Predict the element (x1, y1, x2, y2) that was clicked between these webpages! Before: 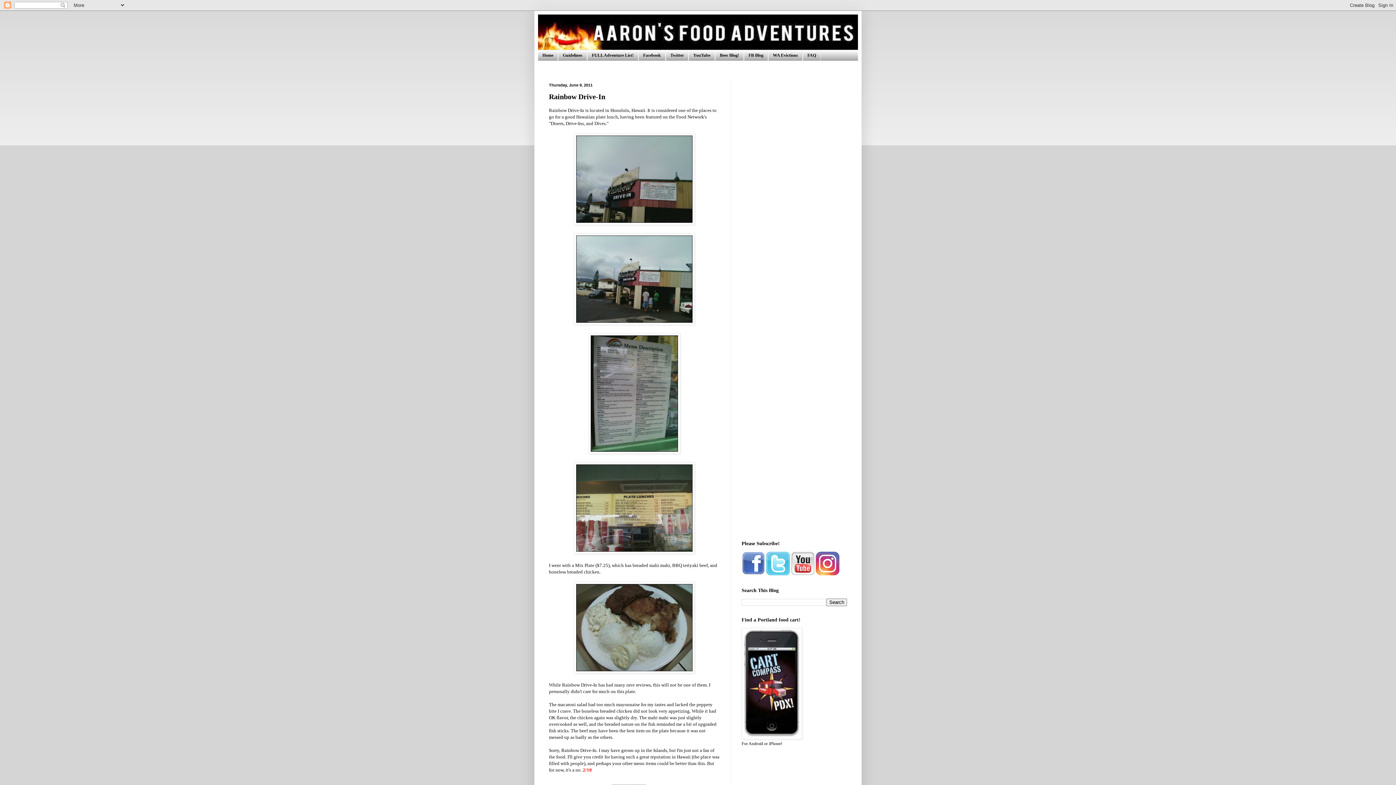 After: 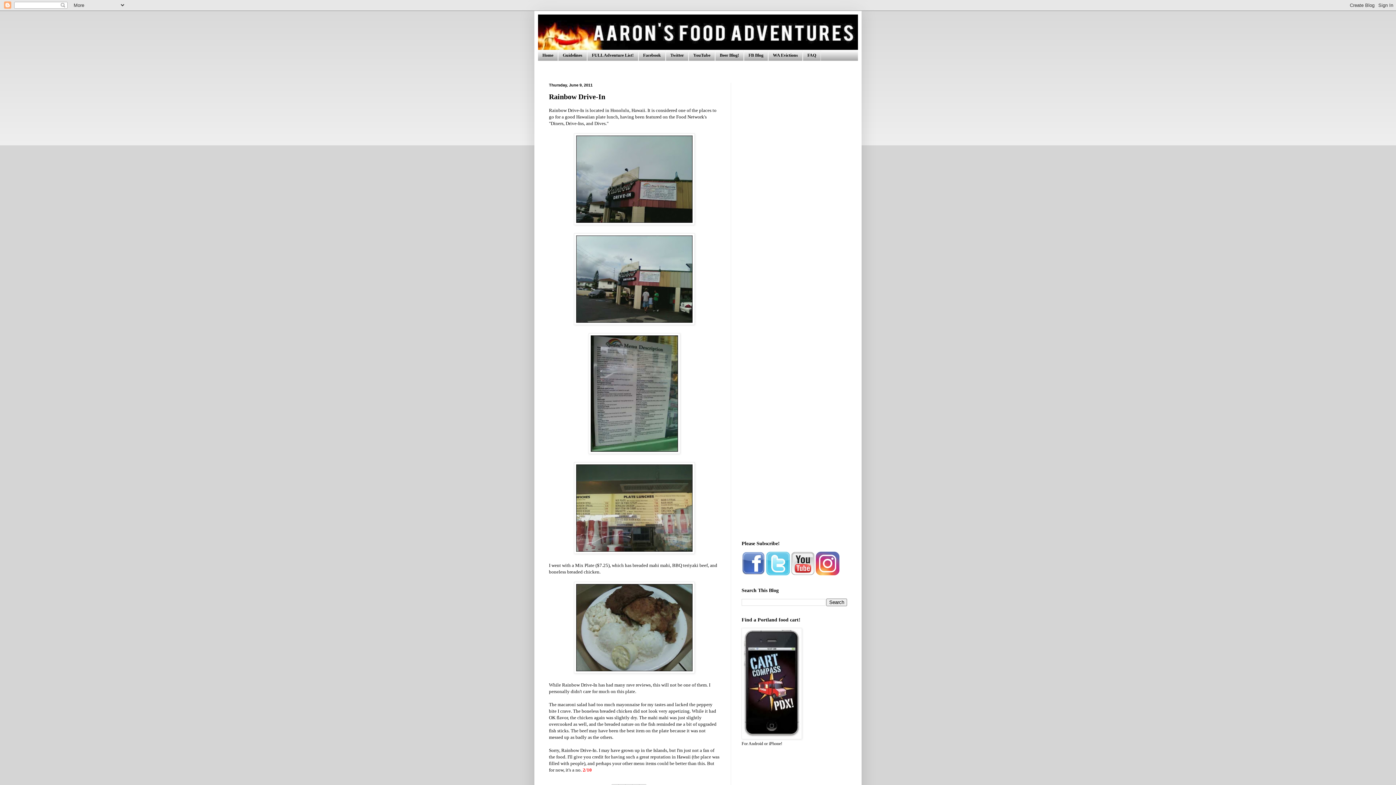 Action: bbox: (816, 571, 839, 576)